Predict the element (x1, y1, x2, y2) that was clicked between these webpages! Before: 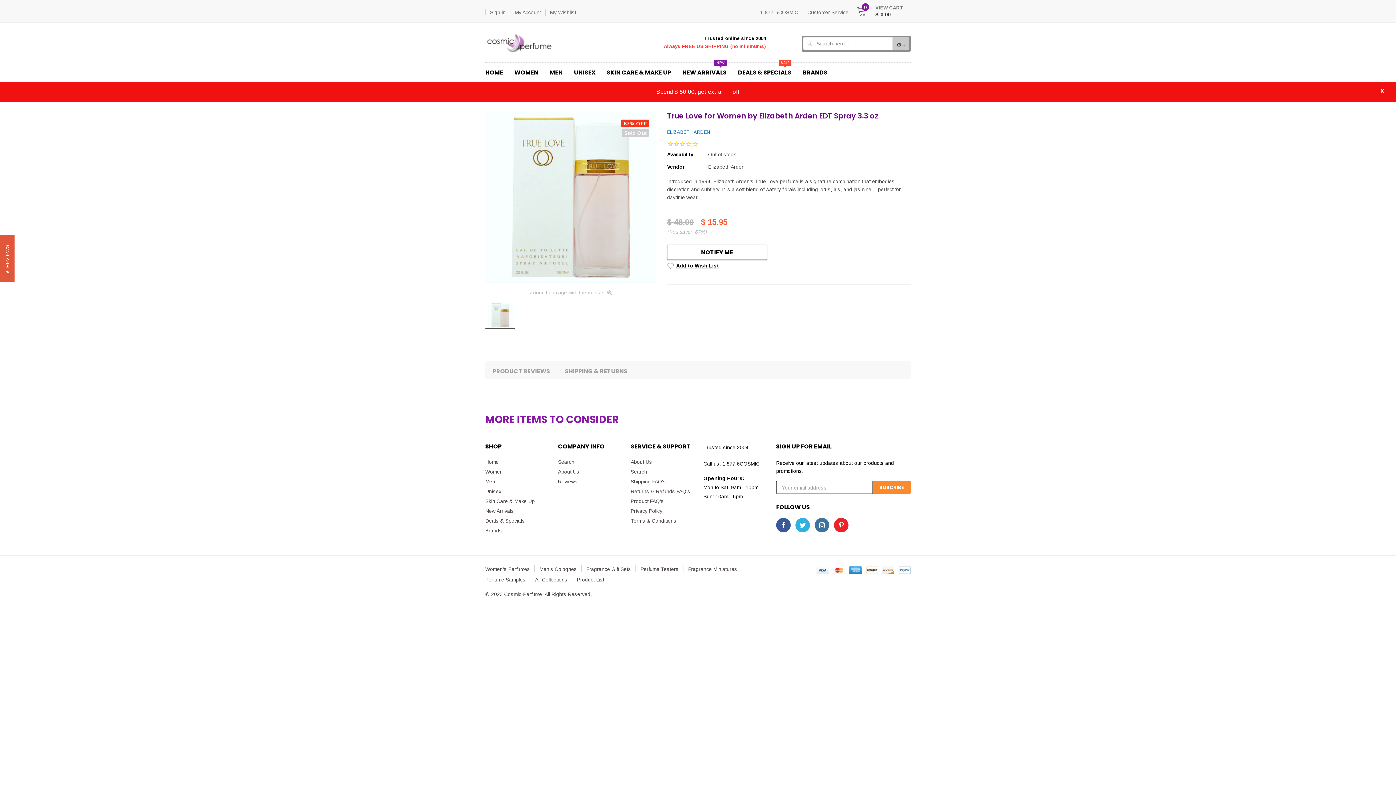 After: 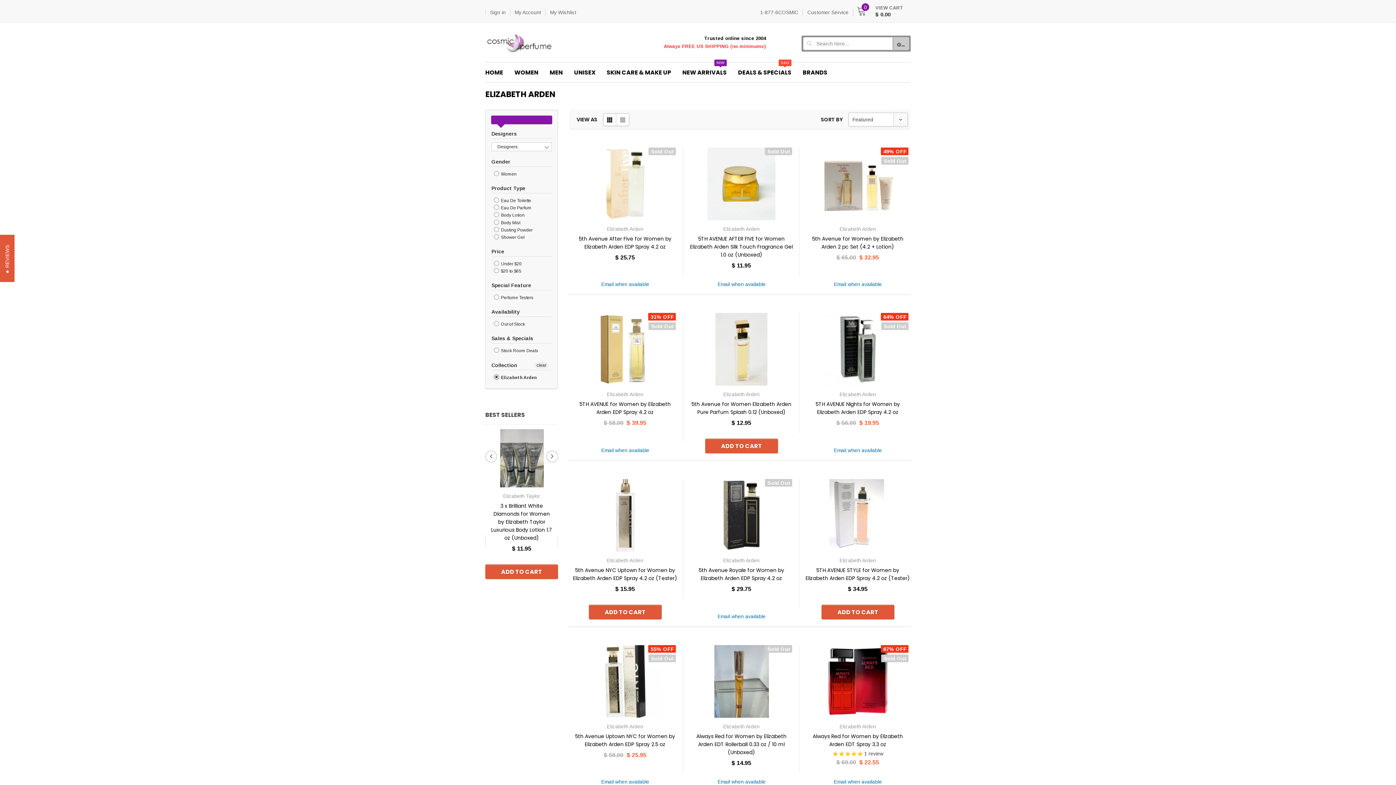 Action: label: Elizabeth Arden bbox: (708, 144, 744, 150)